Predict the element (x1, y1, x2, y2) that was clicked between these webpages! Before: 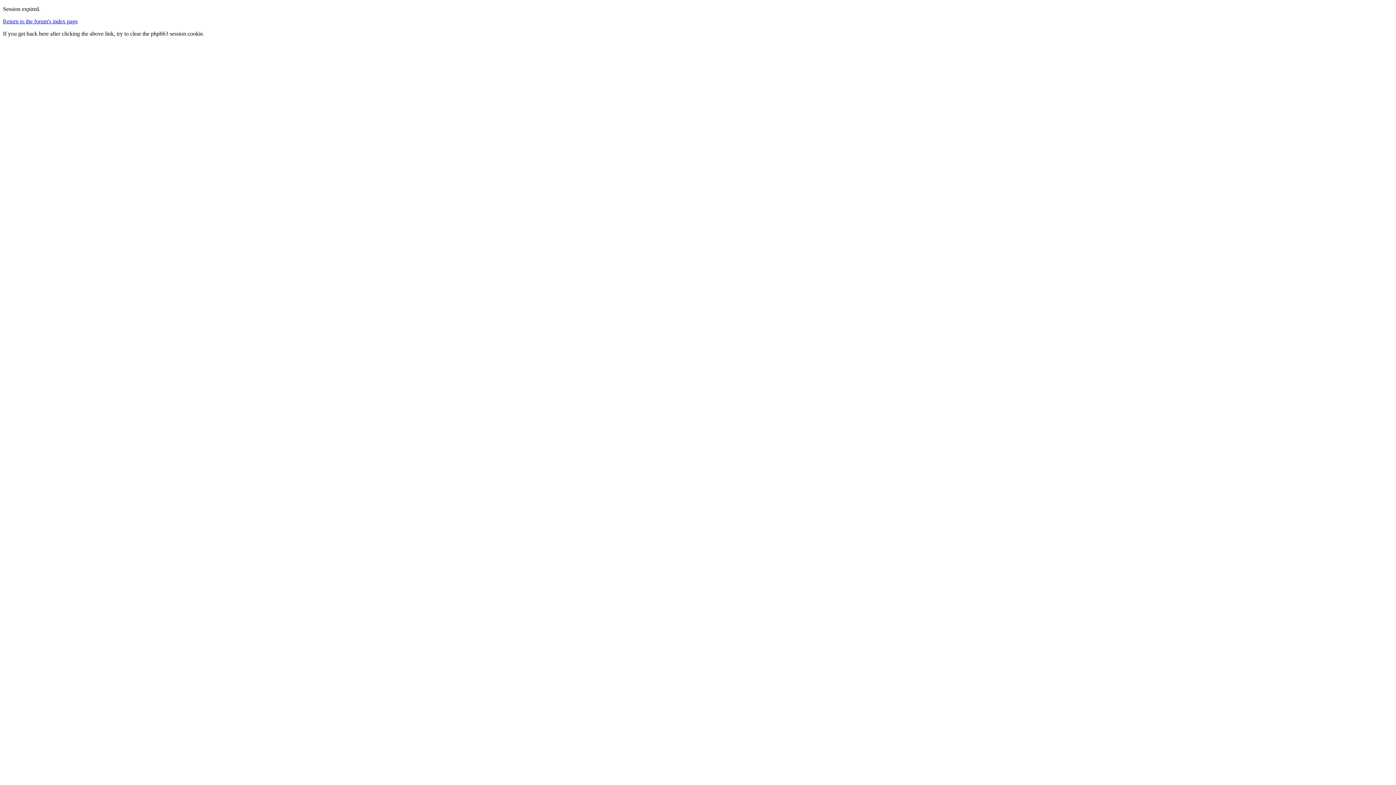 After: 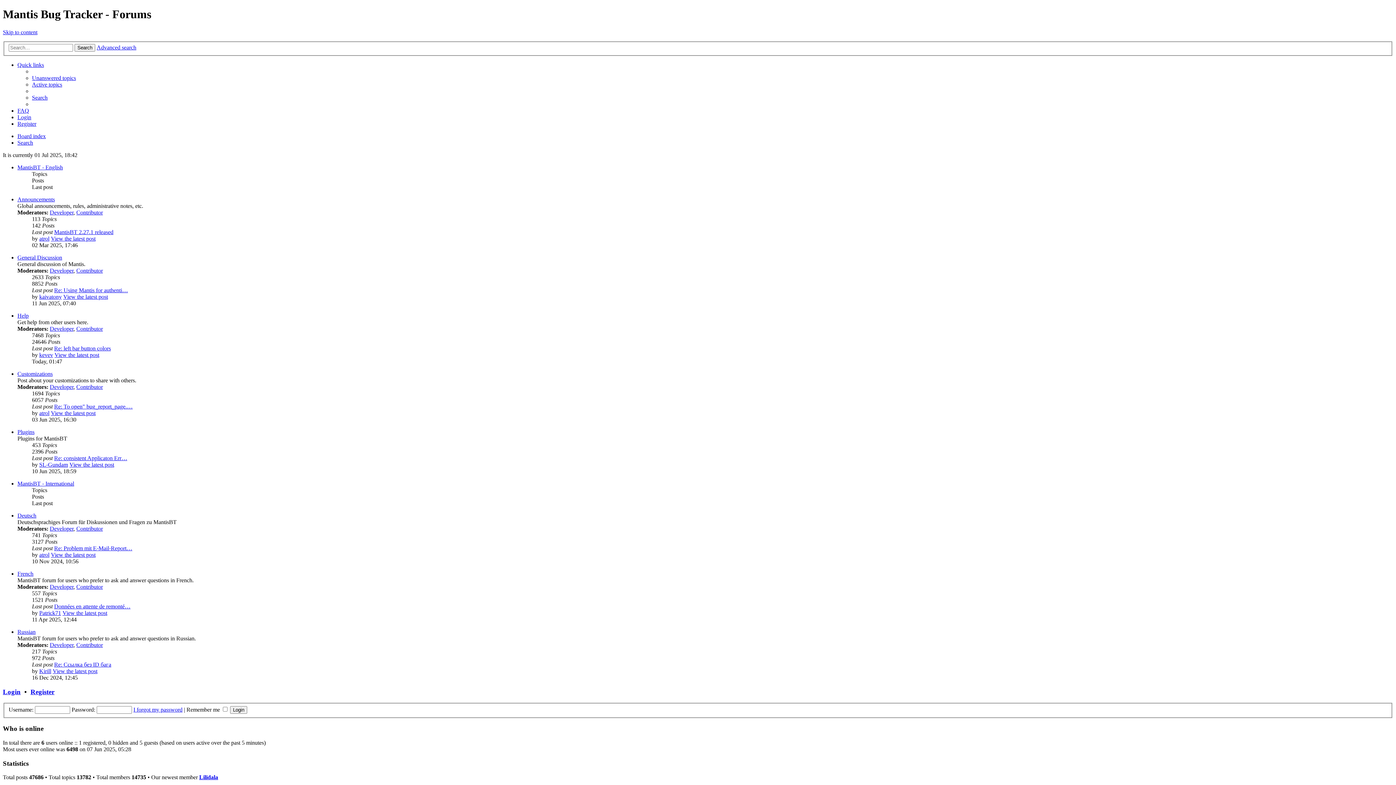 Action: label: Return to the forum's index page bbox: (2, 18, 77, 24)